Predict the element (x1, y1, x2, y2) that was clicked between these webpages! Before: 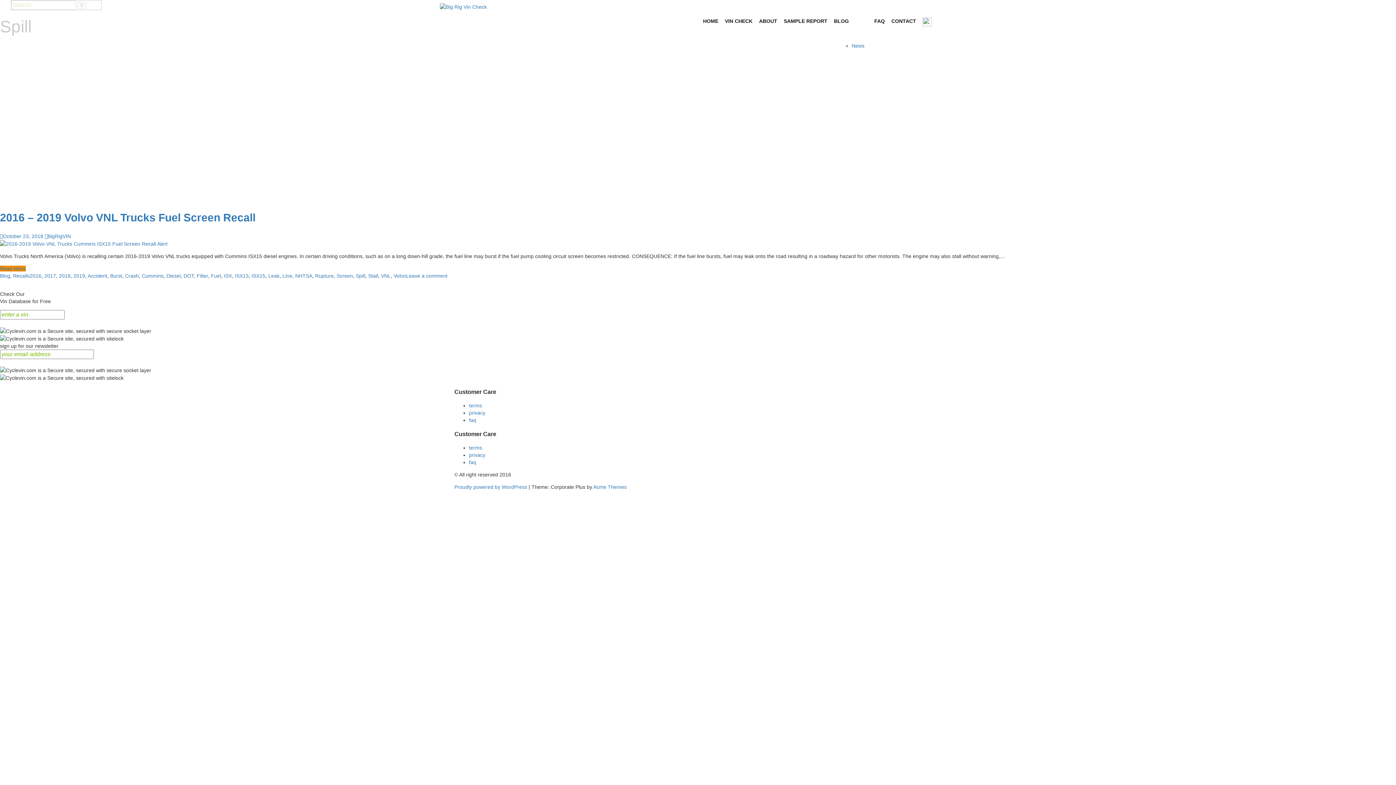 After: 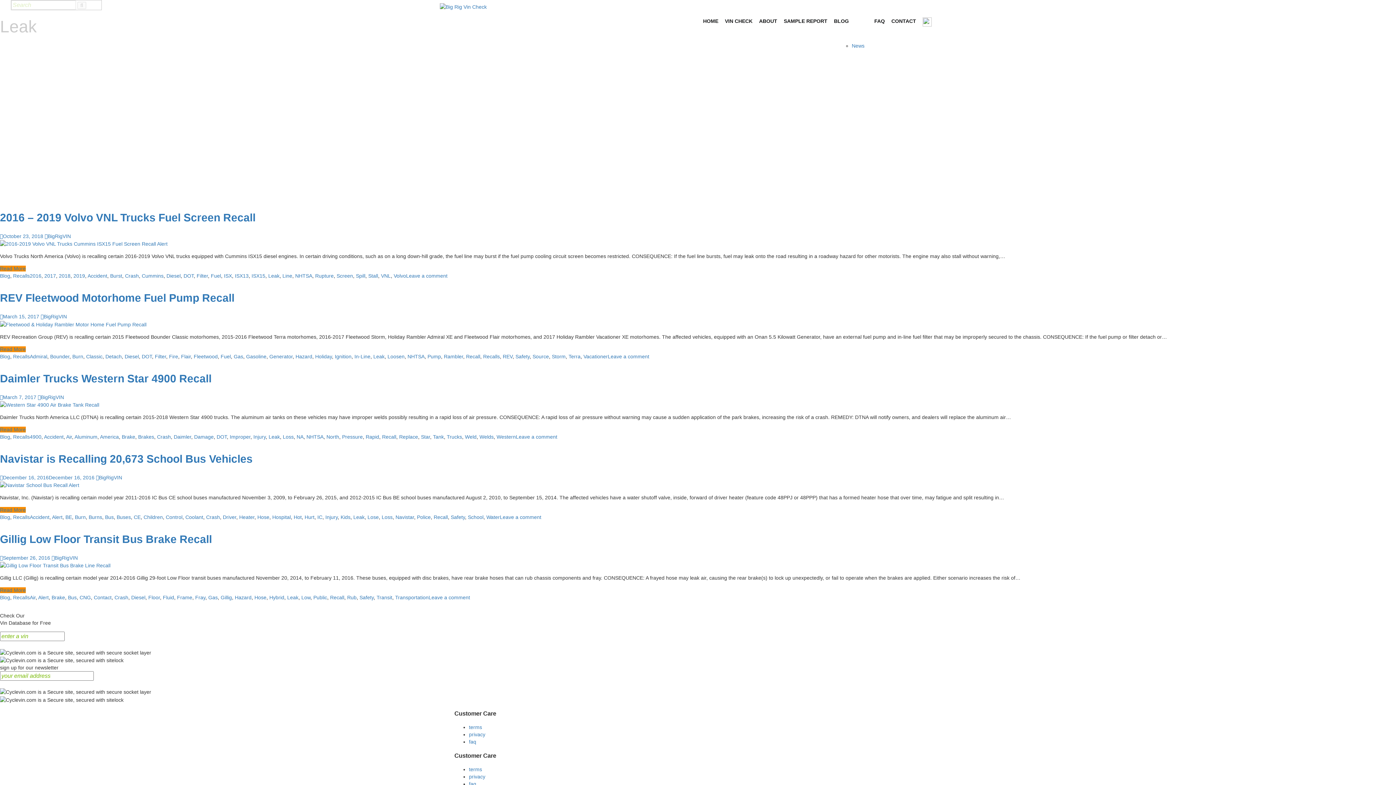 Action: bbox: (268, 273, 279, 279) label: Leak